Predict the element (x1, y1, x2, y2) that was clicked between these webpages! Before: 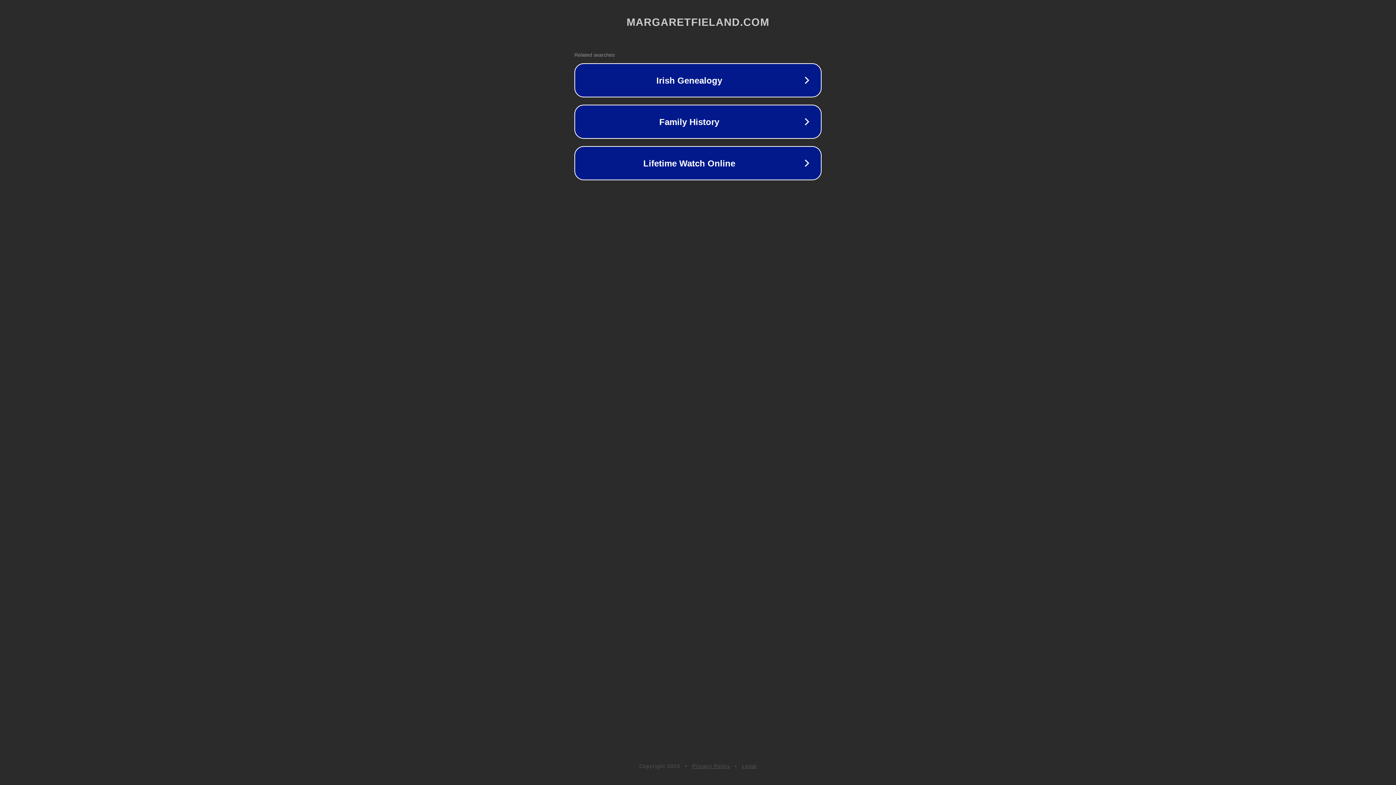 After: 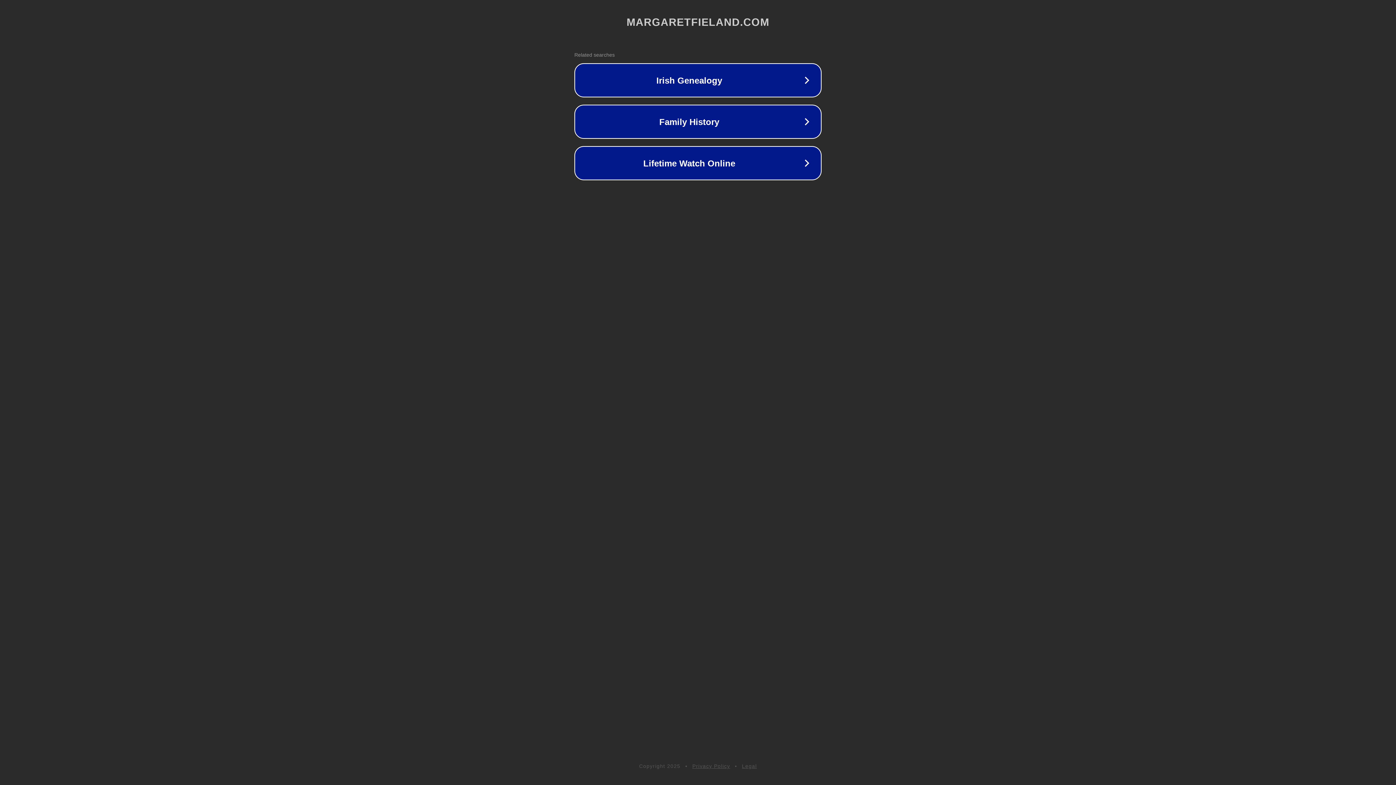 Action: bbox: (742, 763, 757, 769) label: Legal